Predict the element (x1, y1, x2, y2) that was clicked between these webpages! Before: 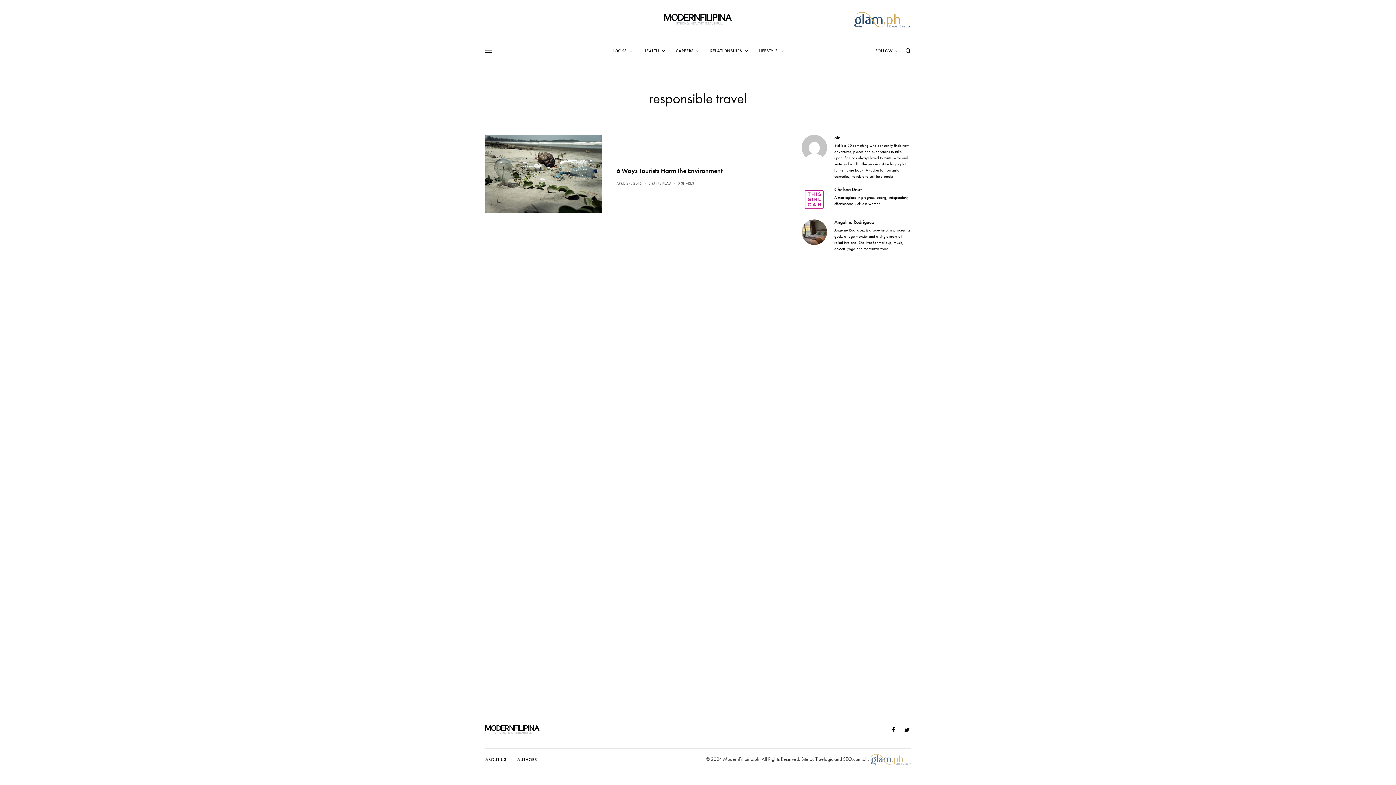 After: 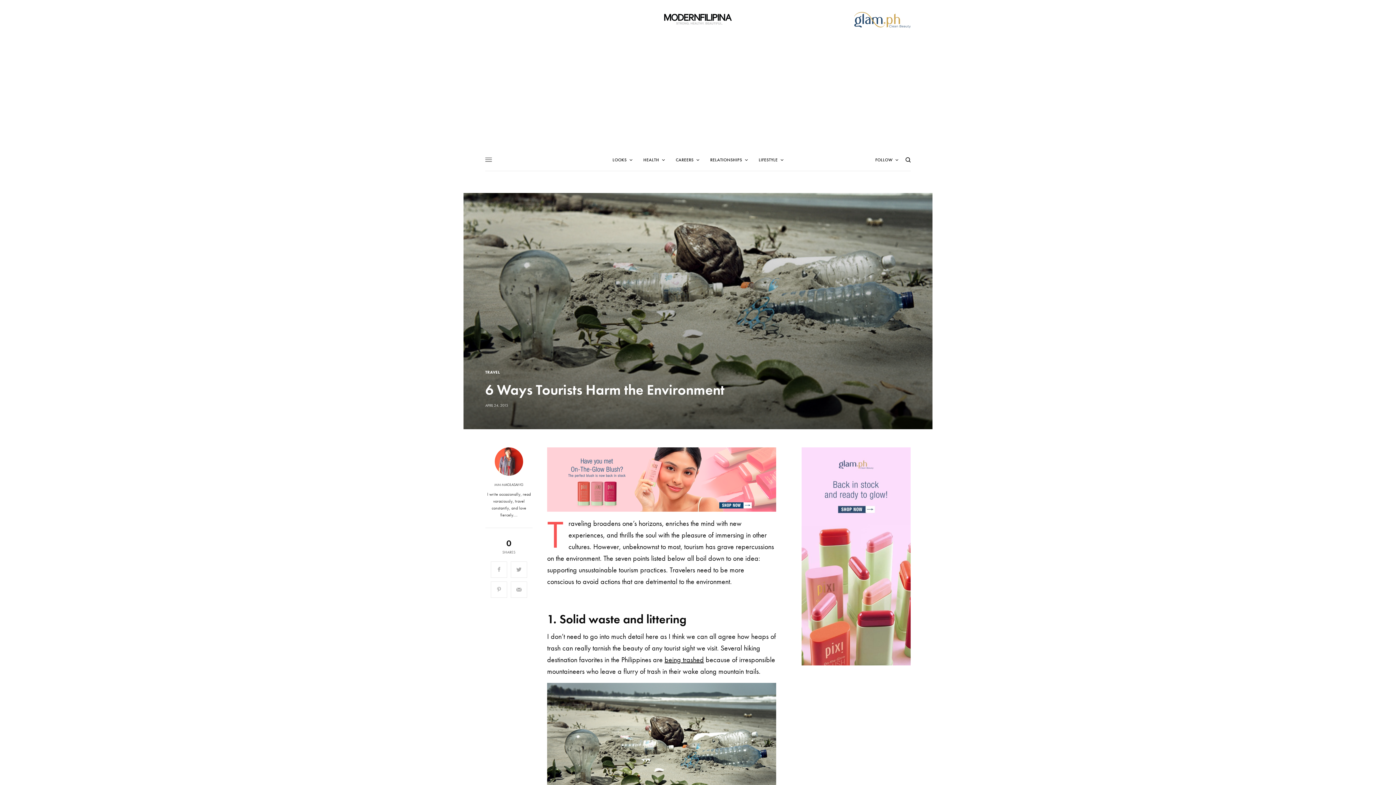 Action: bbox: (616, 166, 765, 175) label: 6 Ways Tourists Harm the Environment